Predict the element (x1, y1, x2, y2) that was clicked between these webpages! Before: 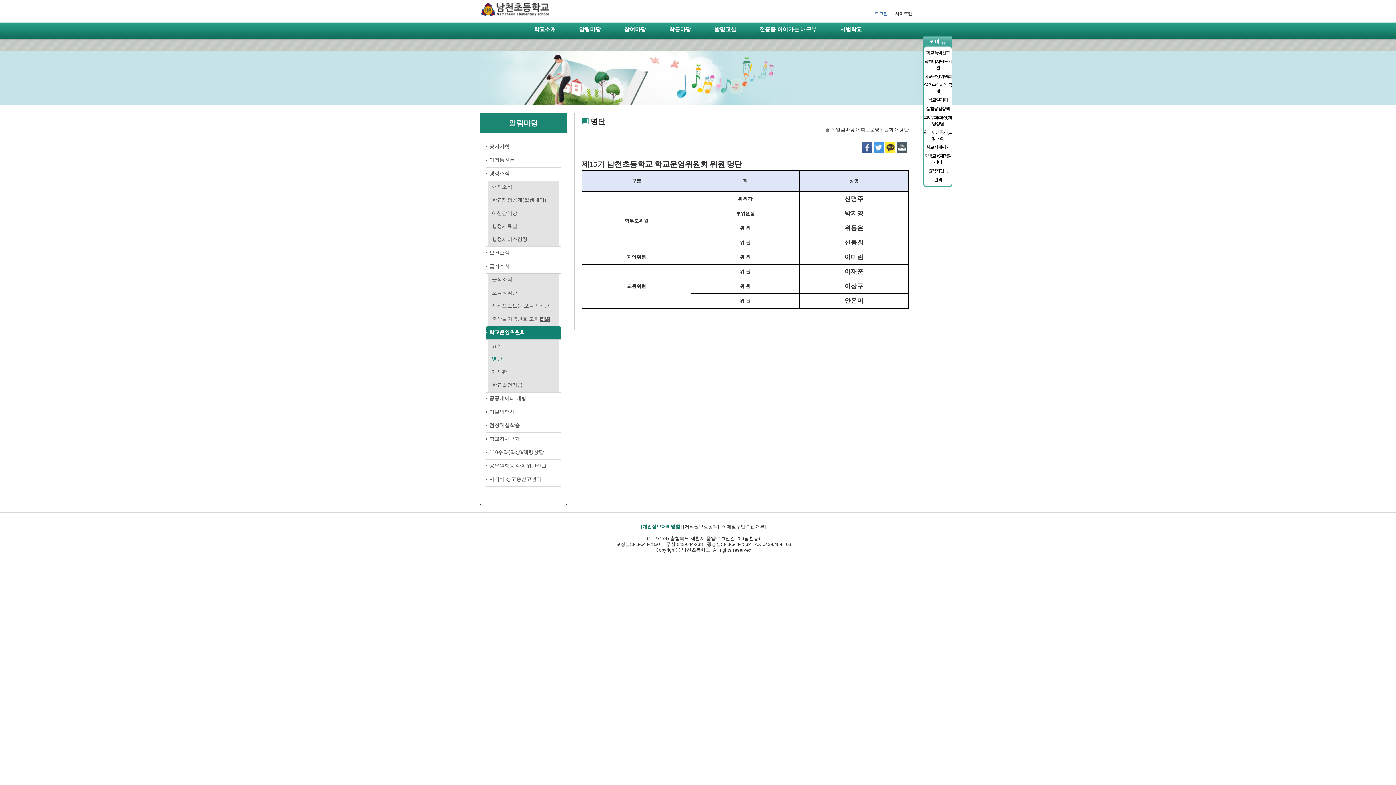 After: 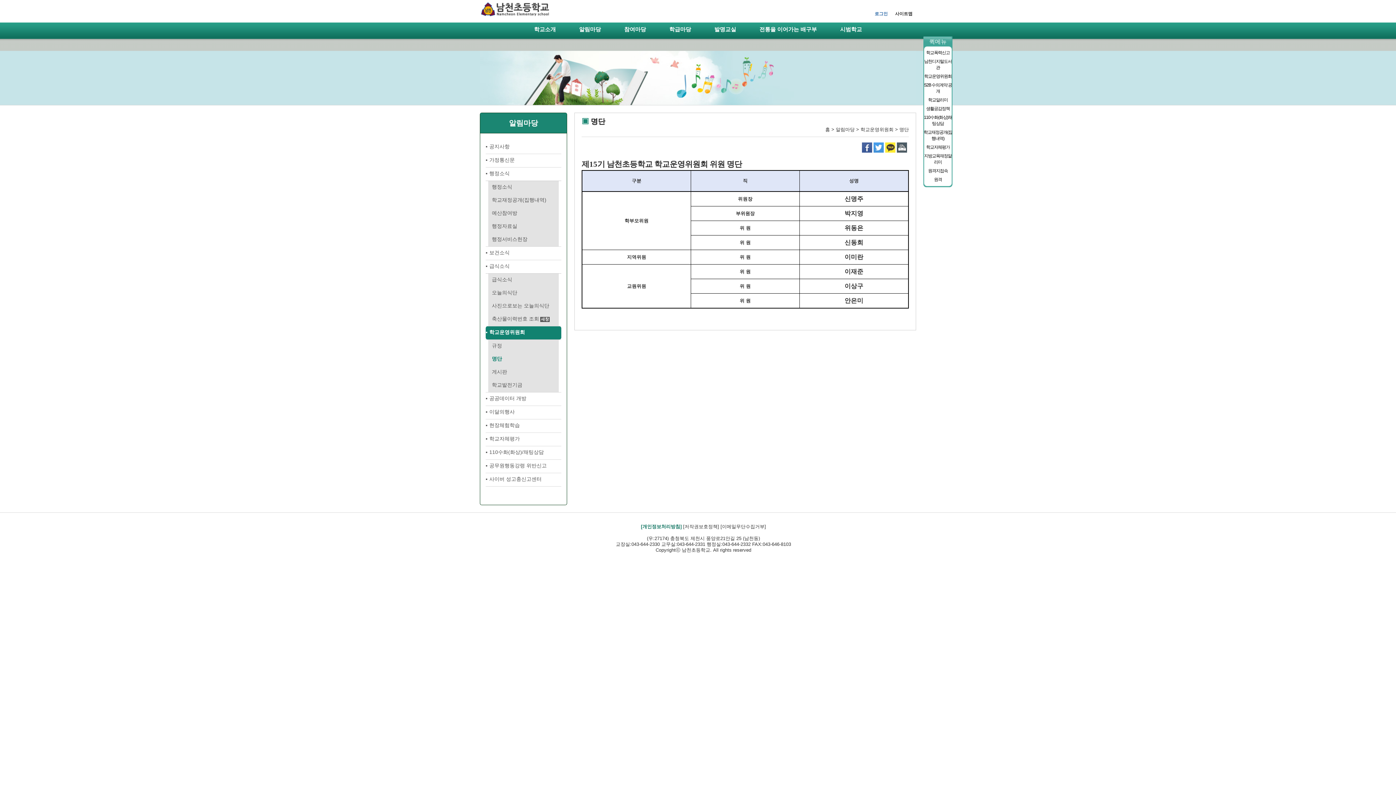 Action: bbox: (899, 126, 909, 132) label: 명단